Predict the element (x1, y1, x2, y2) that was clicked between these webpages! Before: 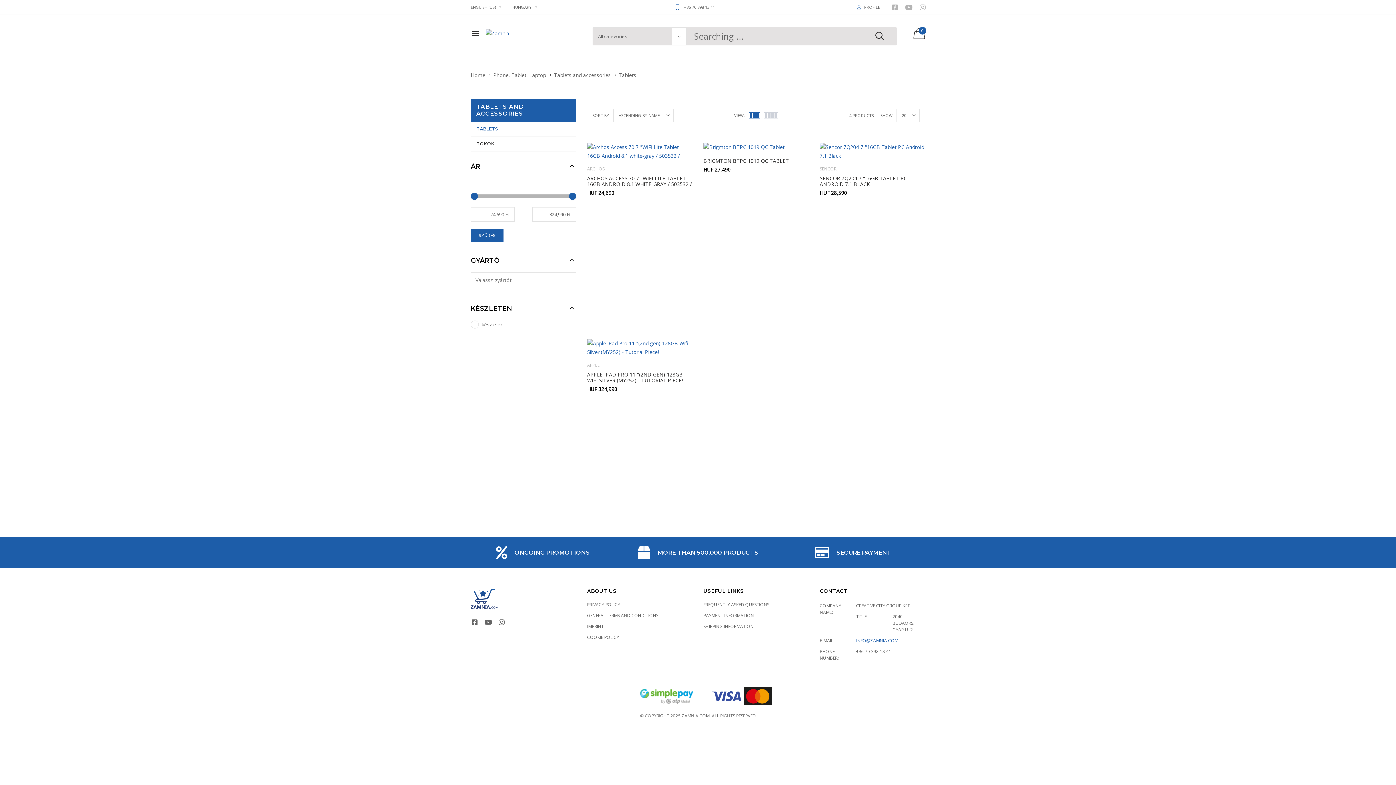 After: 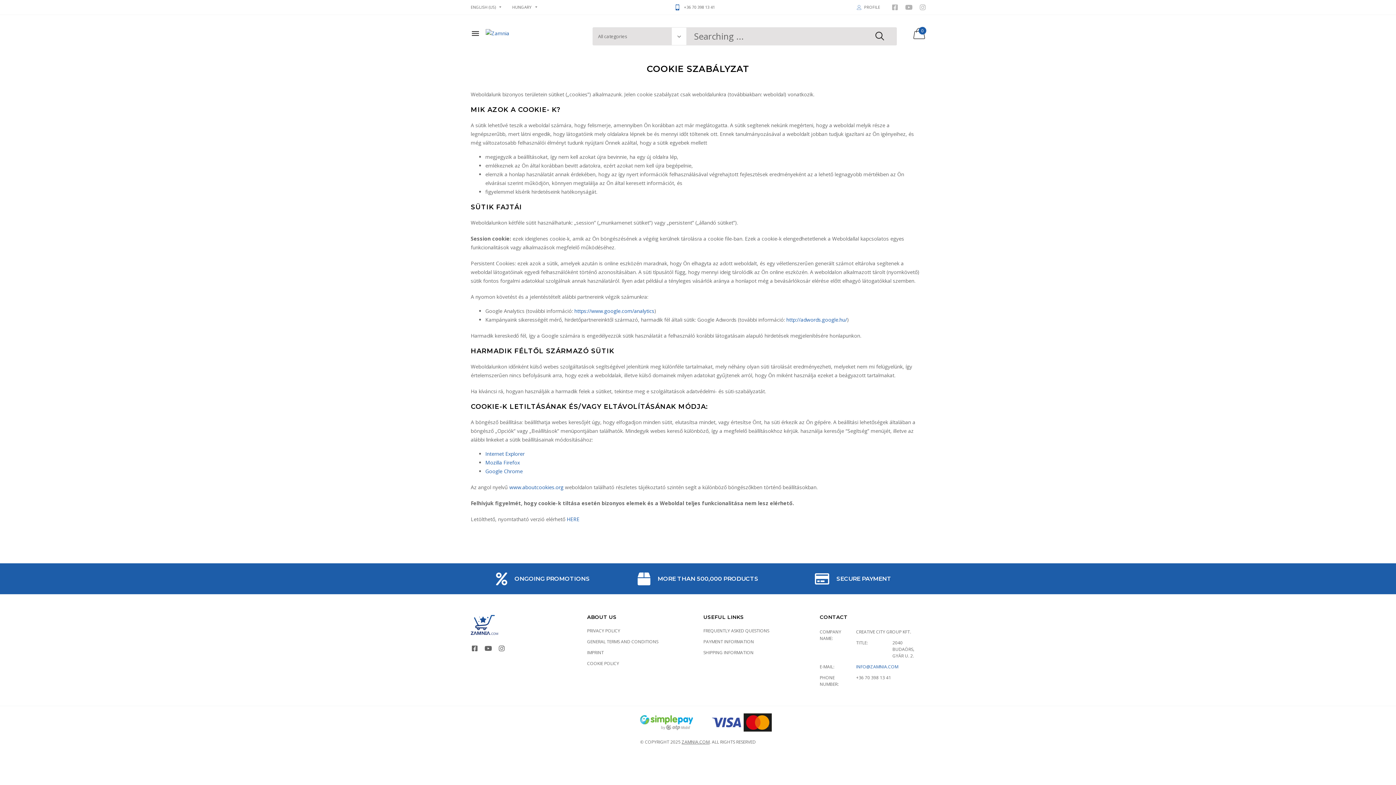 Action: bbox: (587, 634, 619, 641) label: COOKIE POLICY